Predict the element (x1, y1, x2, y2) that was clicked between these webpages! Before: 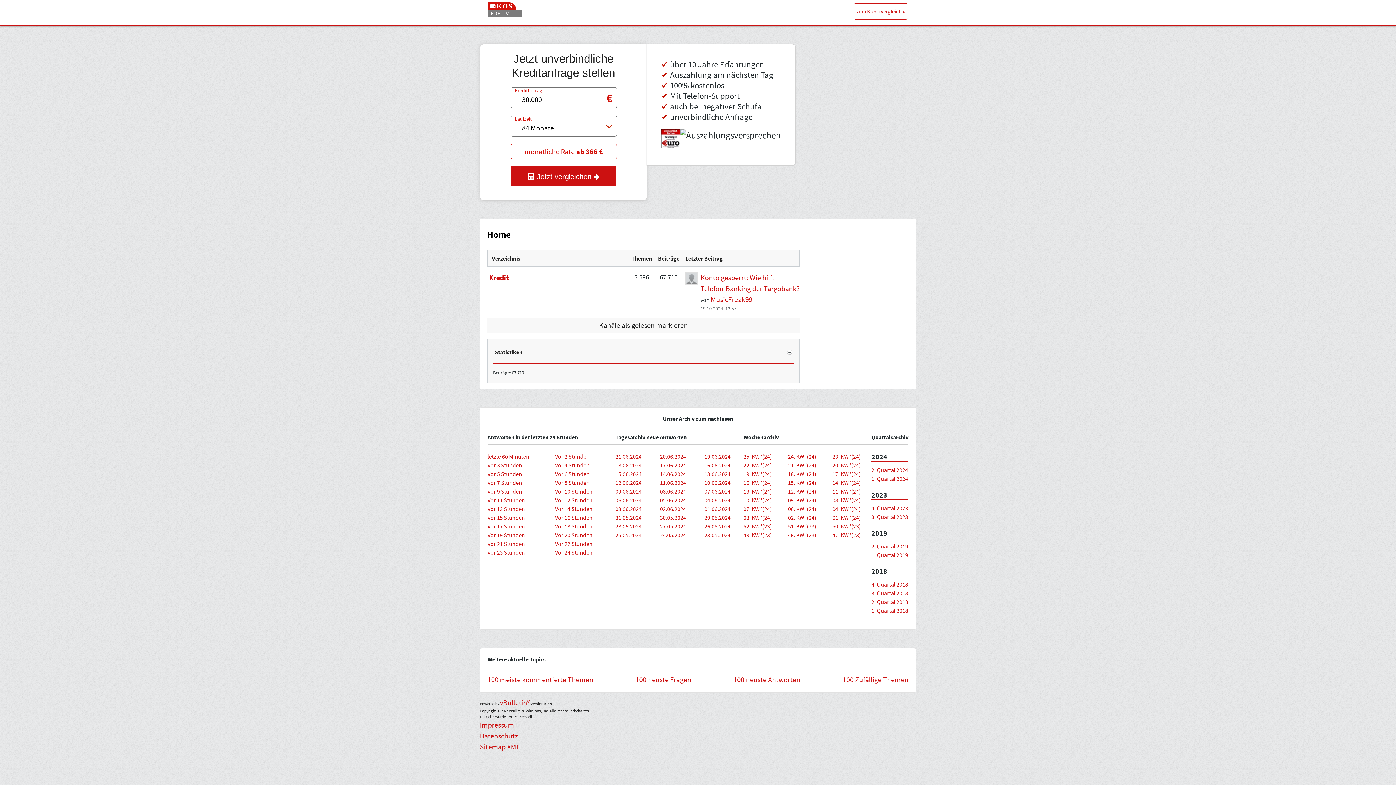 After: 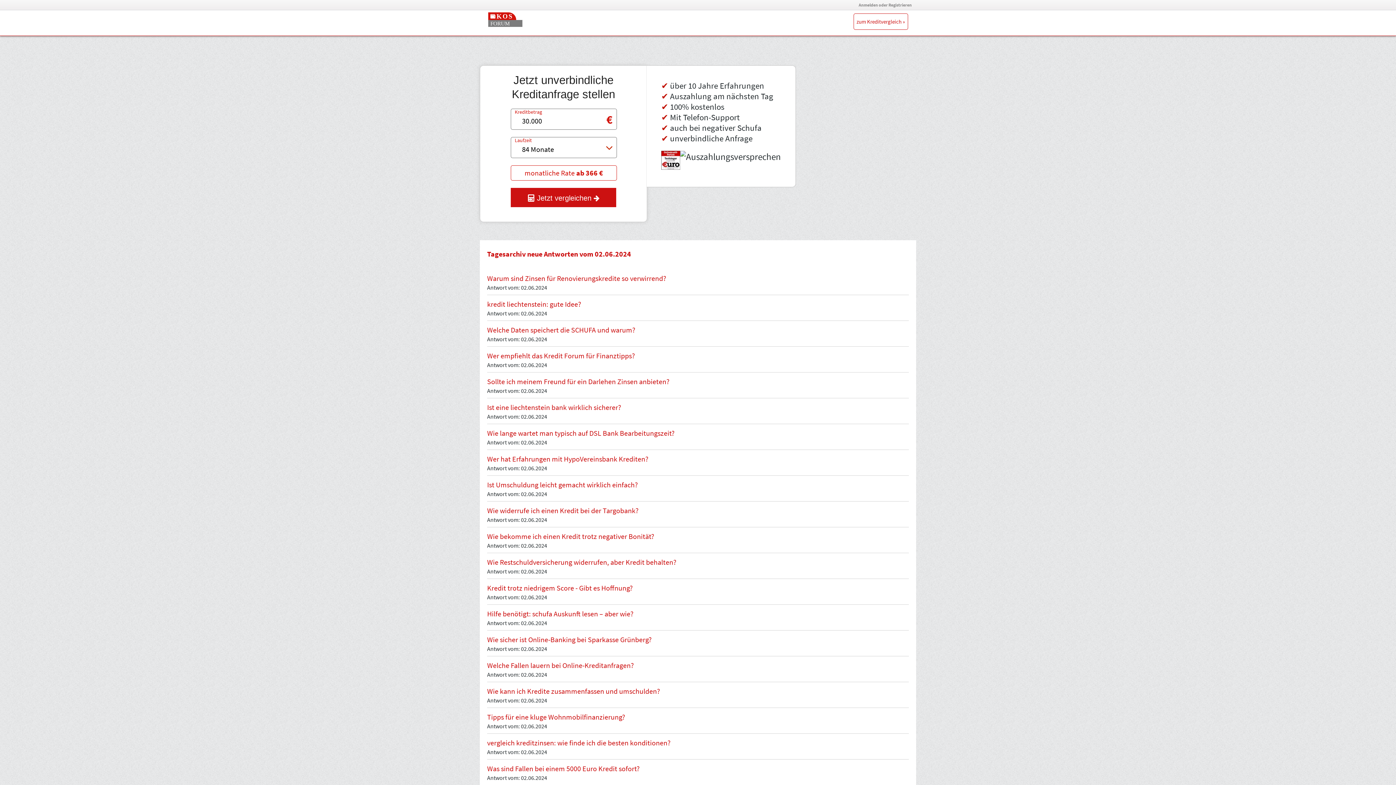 Action: label: 02.06.2024 bbox: (660, 505, 686, 512)